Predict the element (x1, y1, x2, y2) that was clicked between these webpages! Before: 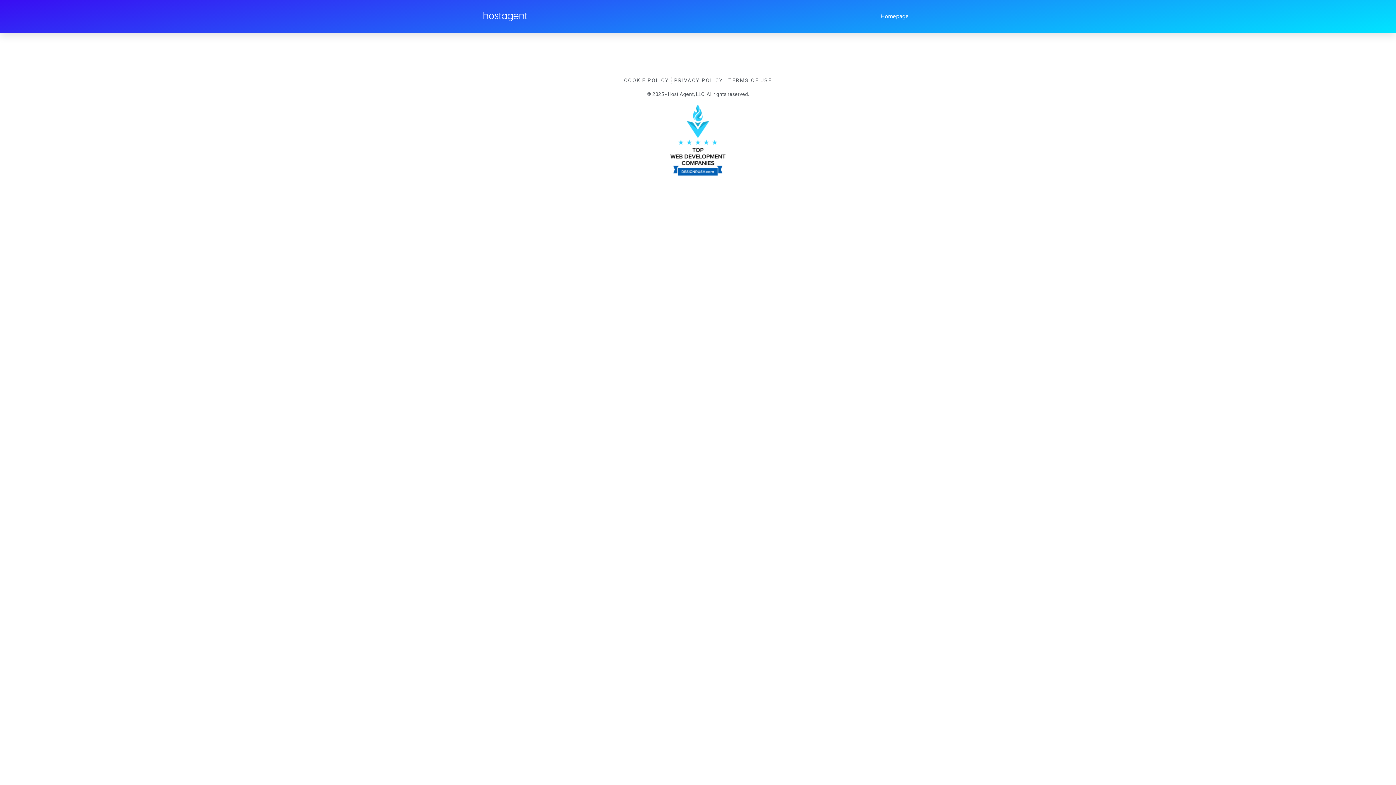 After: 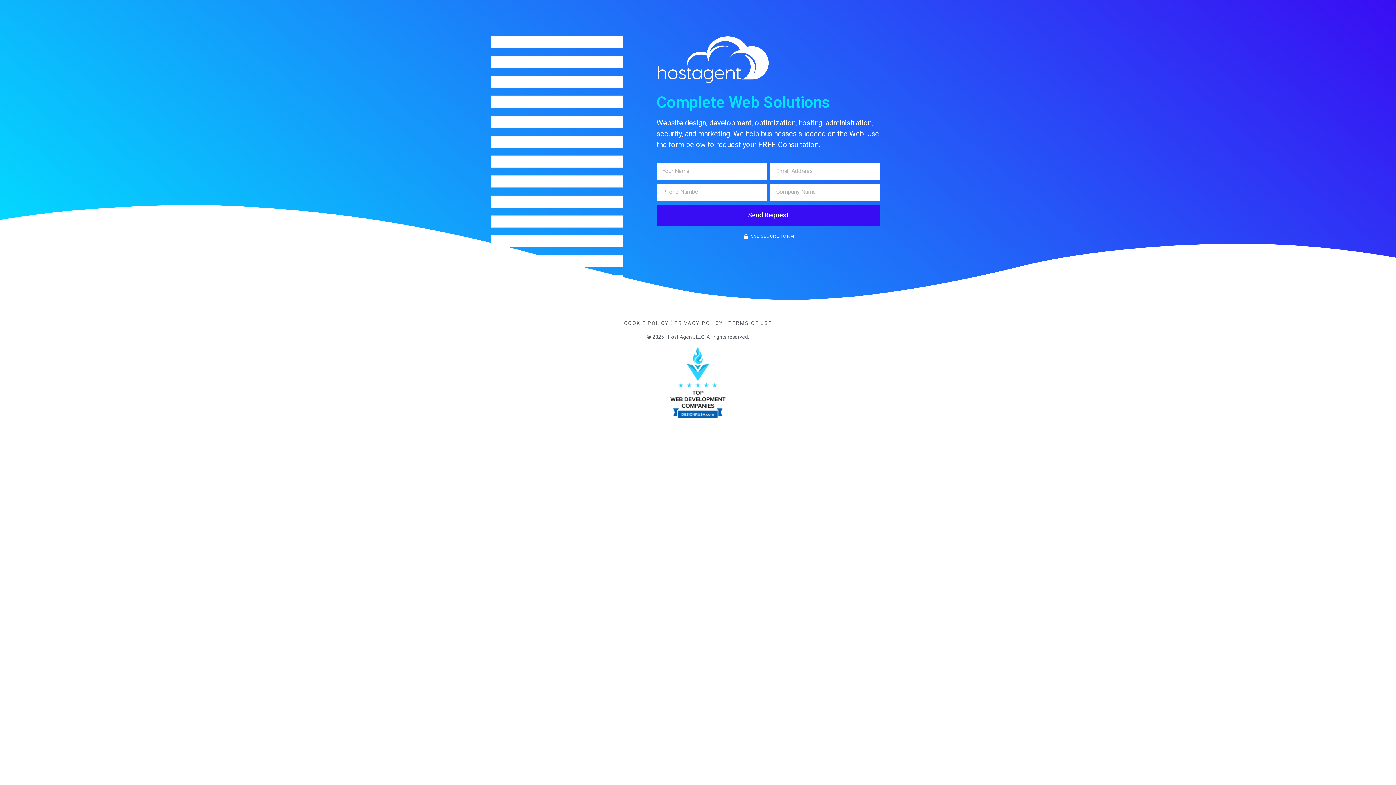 Action: bbox: (880, 0, 909, 32) label: Homepage